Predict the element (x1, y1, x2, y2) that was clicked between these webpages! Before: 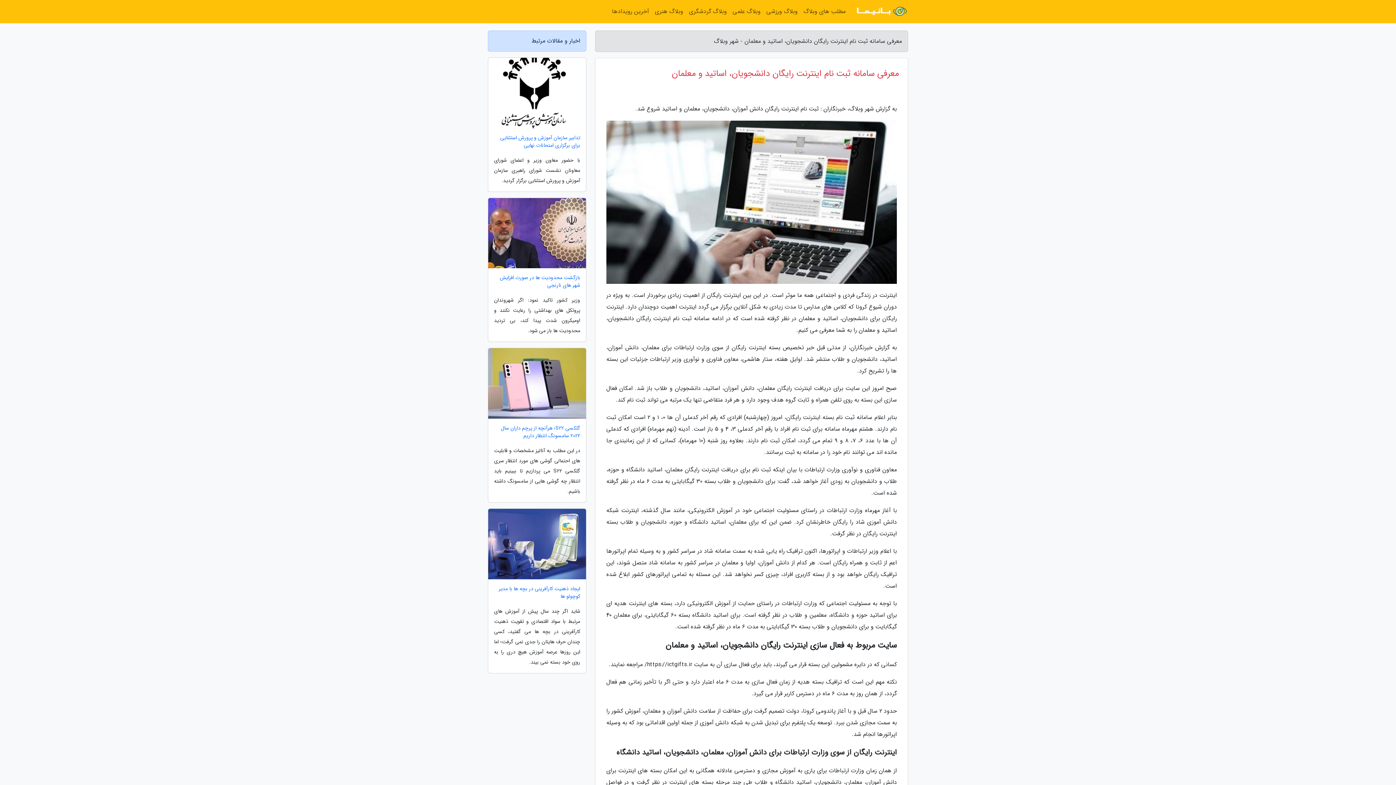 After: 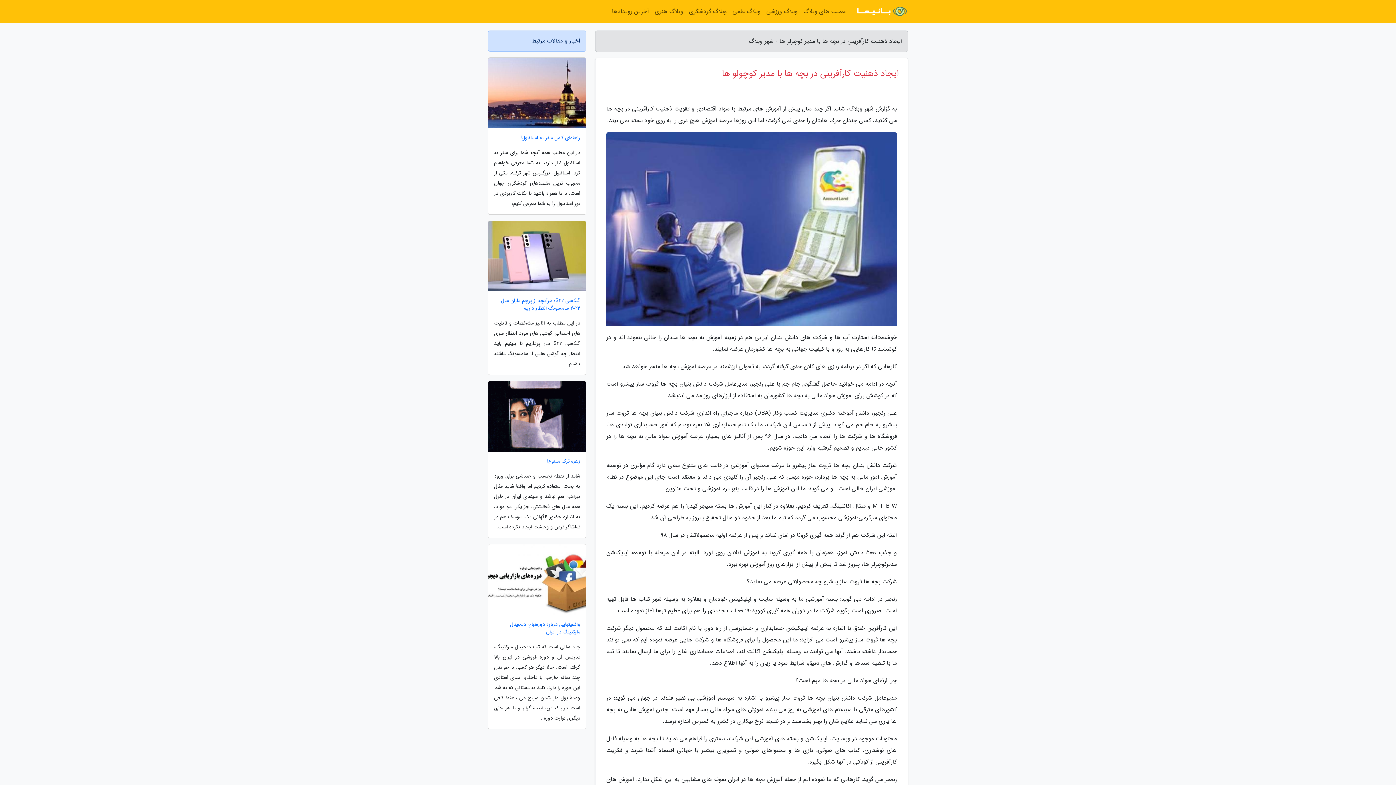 Action: label: ایجاد ذهنیت کارآفرینی در بچه ها با مدیر کوچولو ها bbox: (488, 585, 586, 600)